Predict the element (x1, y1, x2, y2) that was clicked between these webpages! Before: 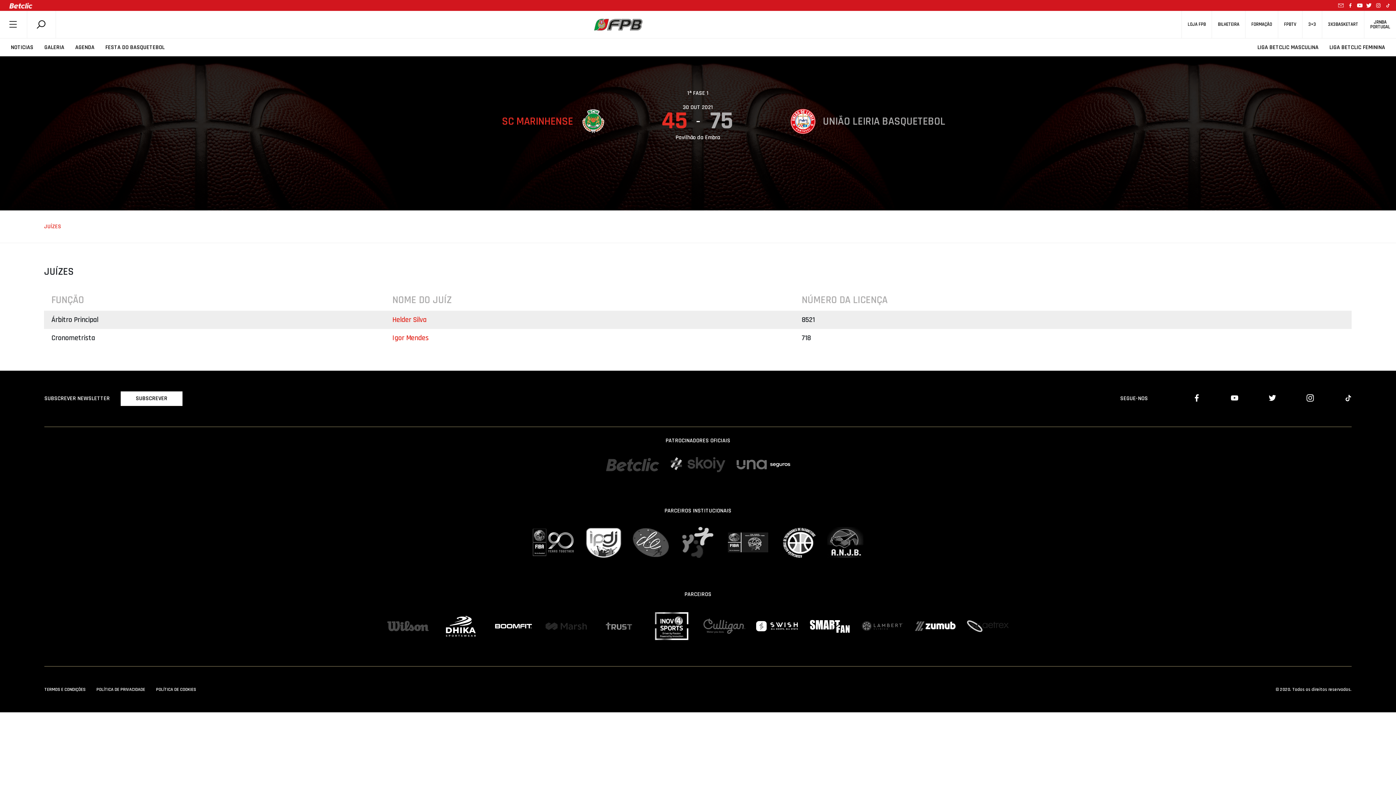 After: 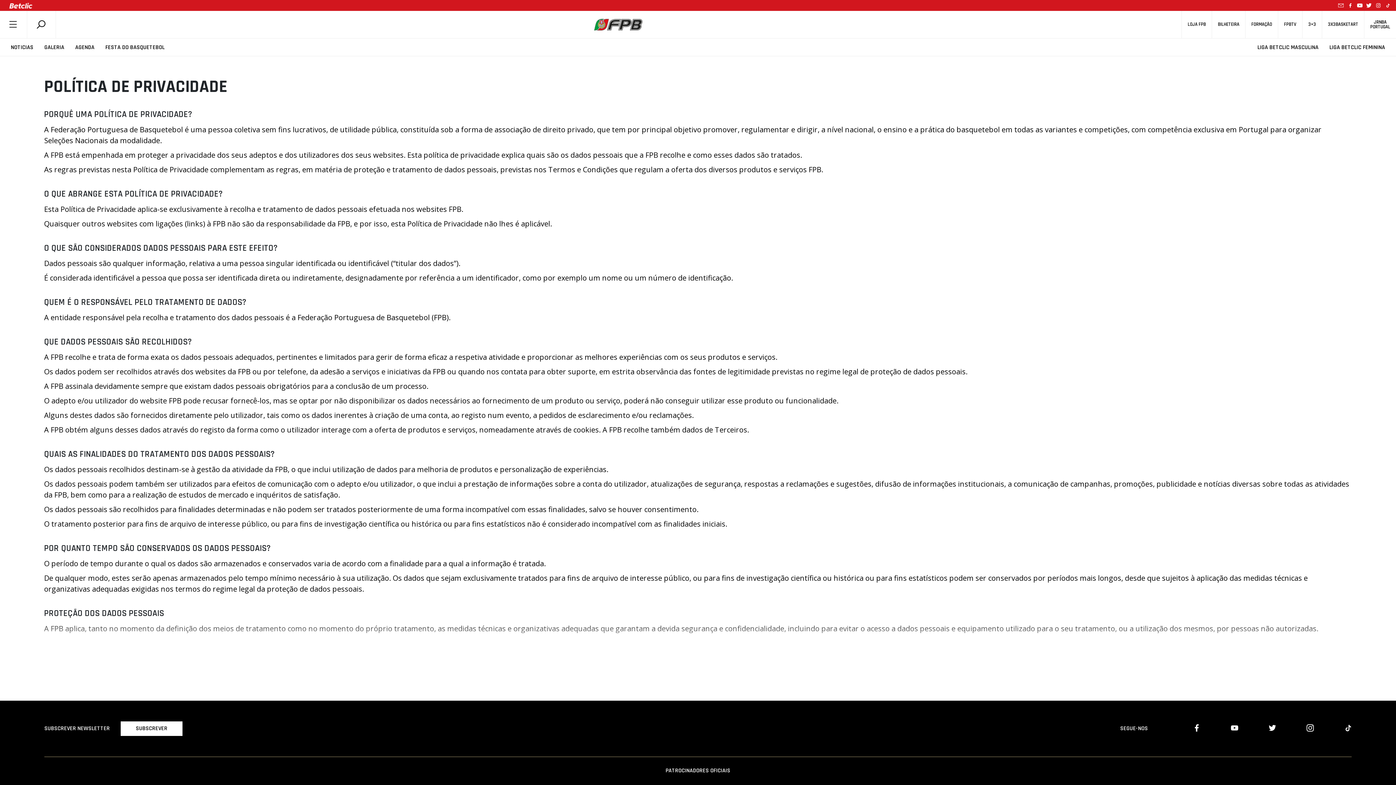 Action: bbox: (96, 687, 156, 692) label: POLÍTICA DE PRIVACIDADE